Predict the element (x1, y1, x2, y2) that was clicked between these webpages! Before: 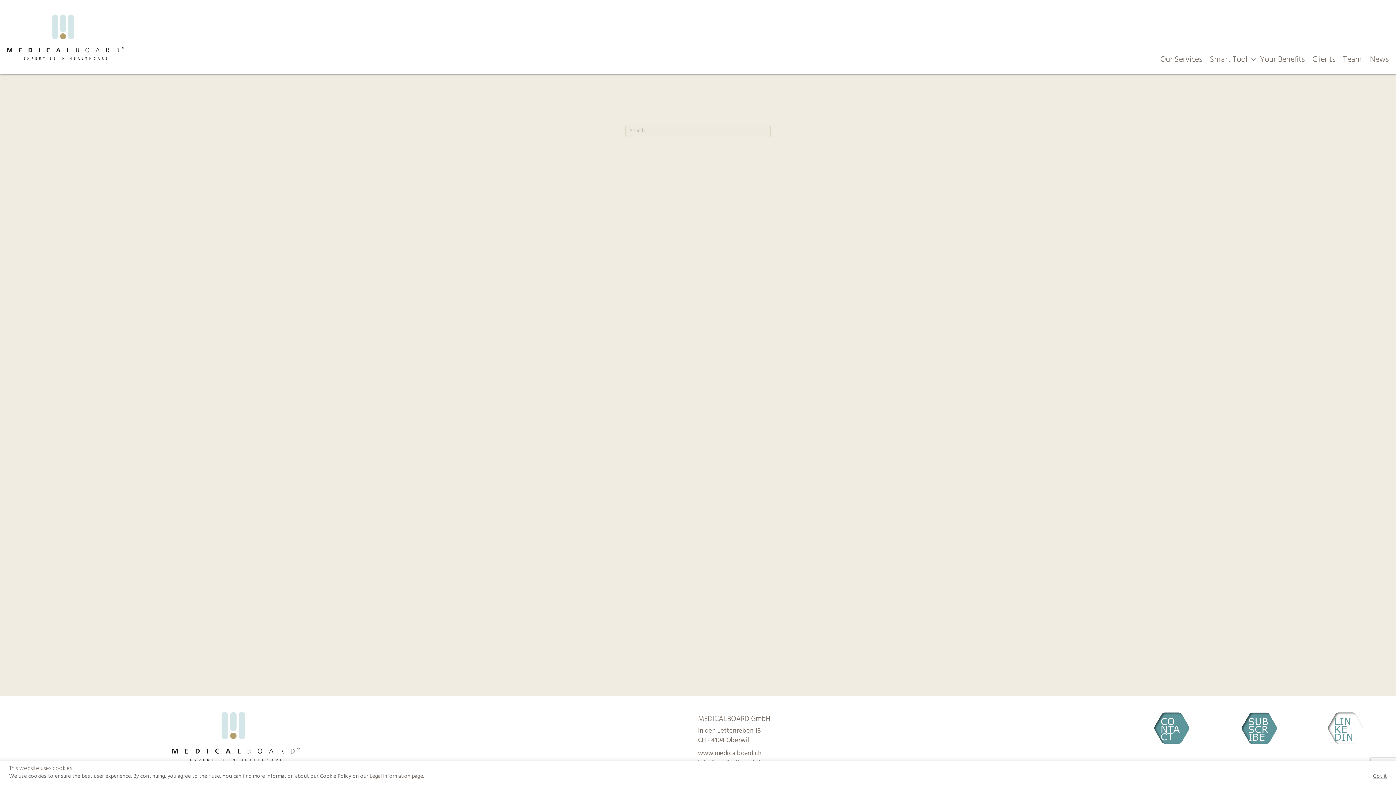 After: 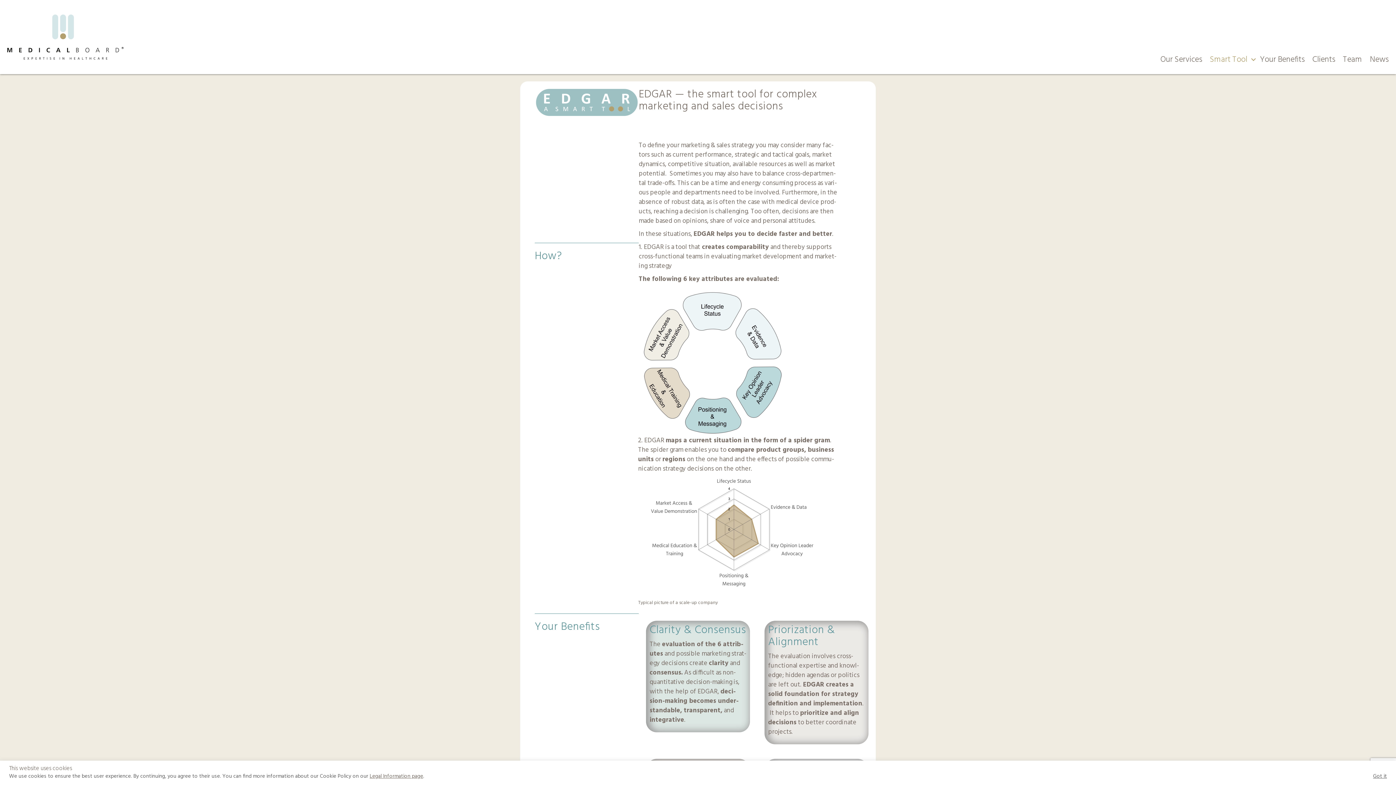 Action: bbox: (1202, 49, 1252, 70) label: Smart Tool